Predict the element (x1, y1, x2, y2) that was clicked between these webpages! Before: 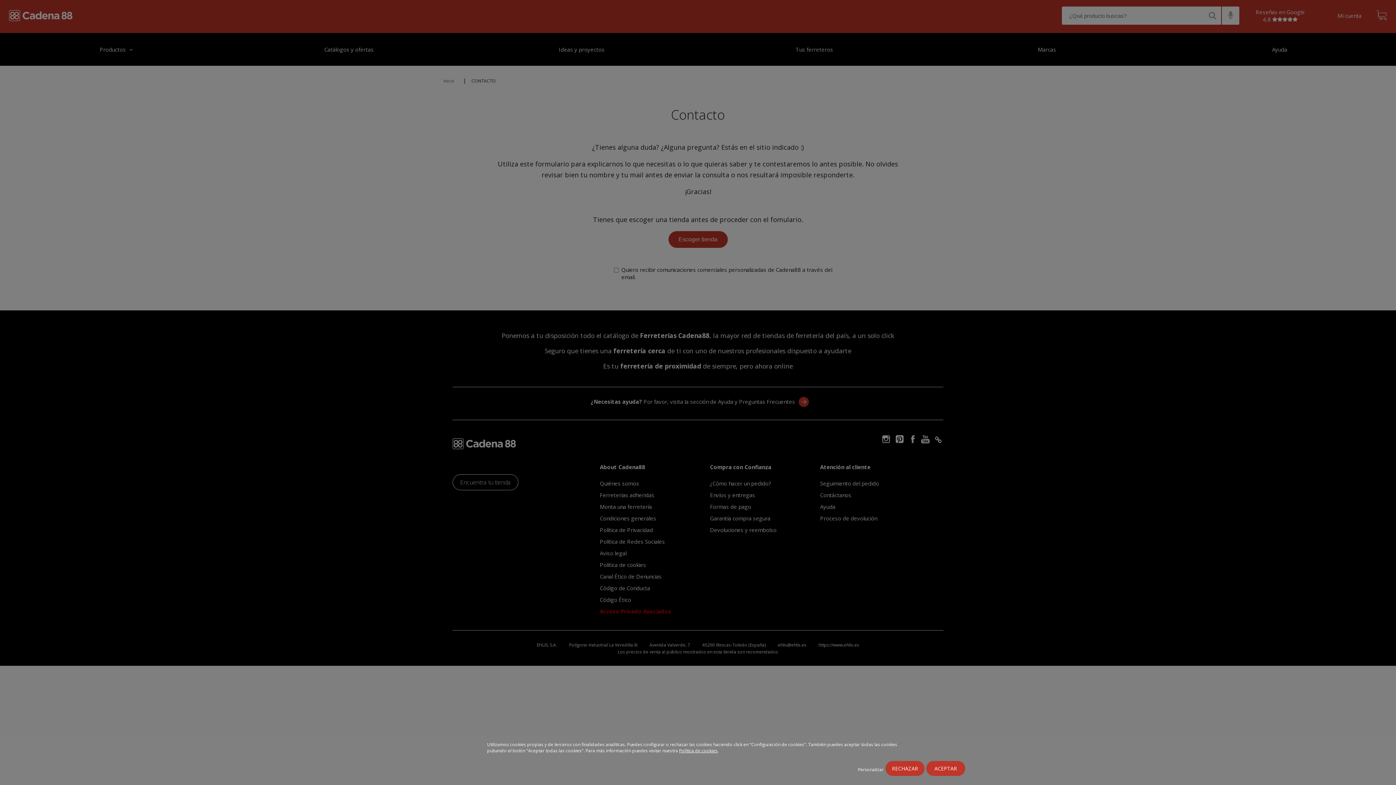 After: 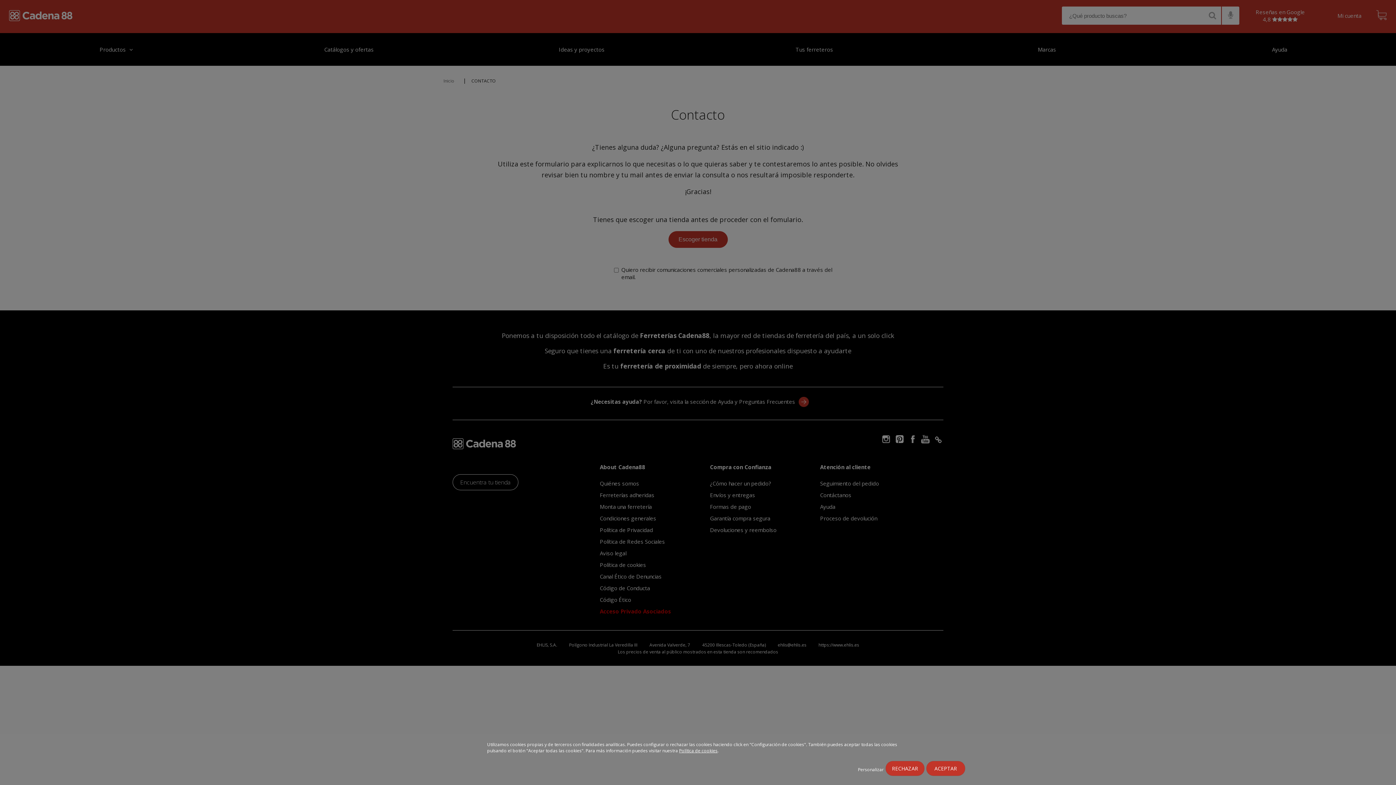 Action: label: Política de cookies bbox: (679, 748, 717, 754)